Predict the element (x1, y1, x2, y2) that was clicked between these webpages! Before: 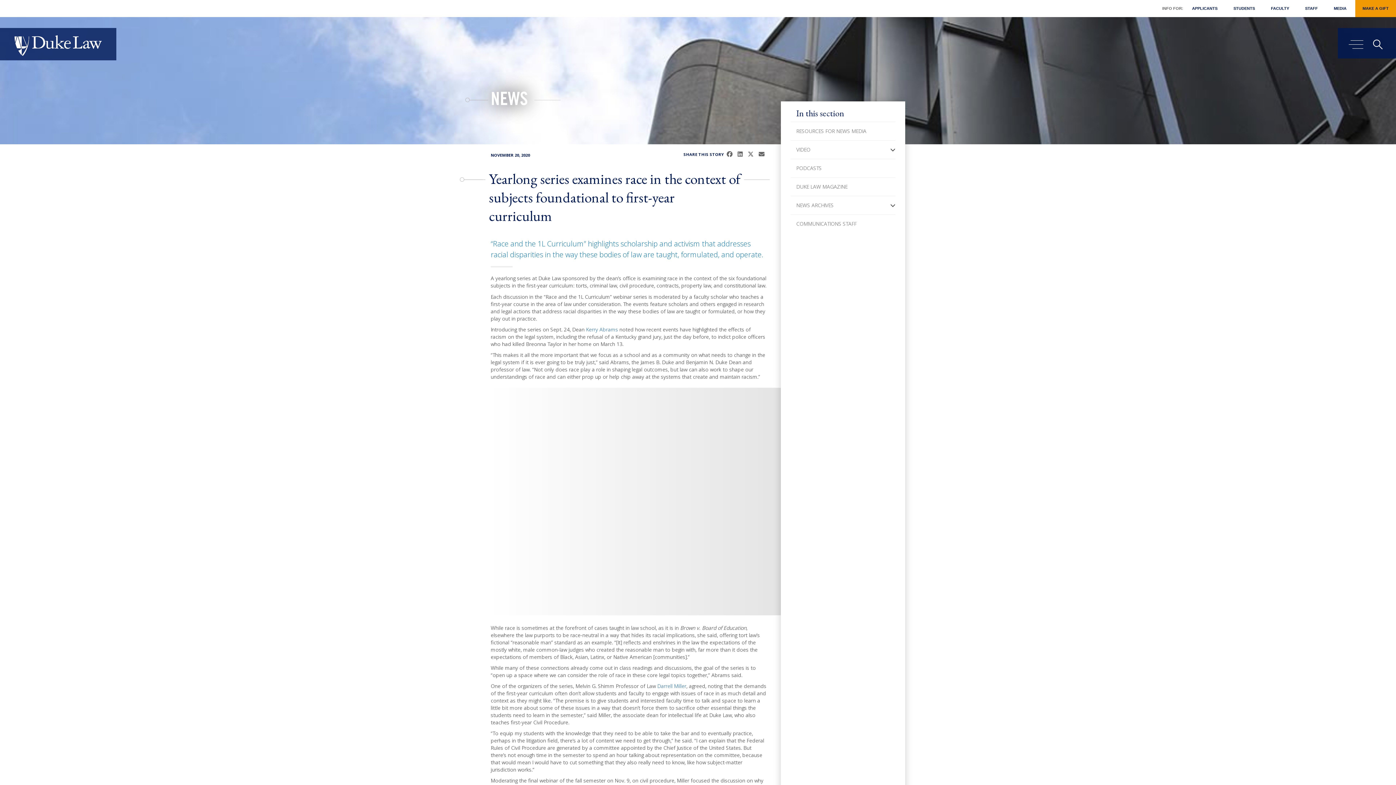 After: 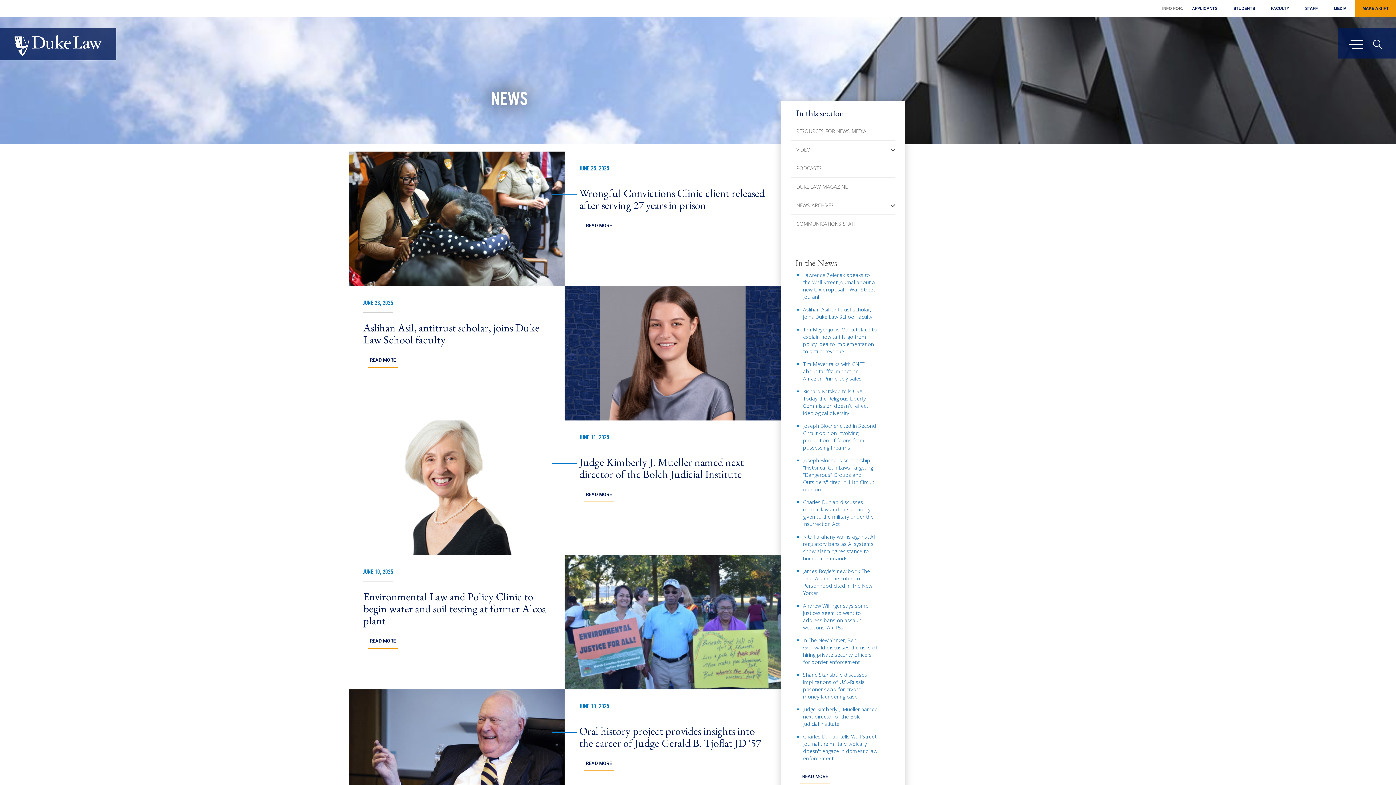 Action: label: NEWS bbox: (490, 91, 528, 110)